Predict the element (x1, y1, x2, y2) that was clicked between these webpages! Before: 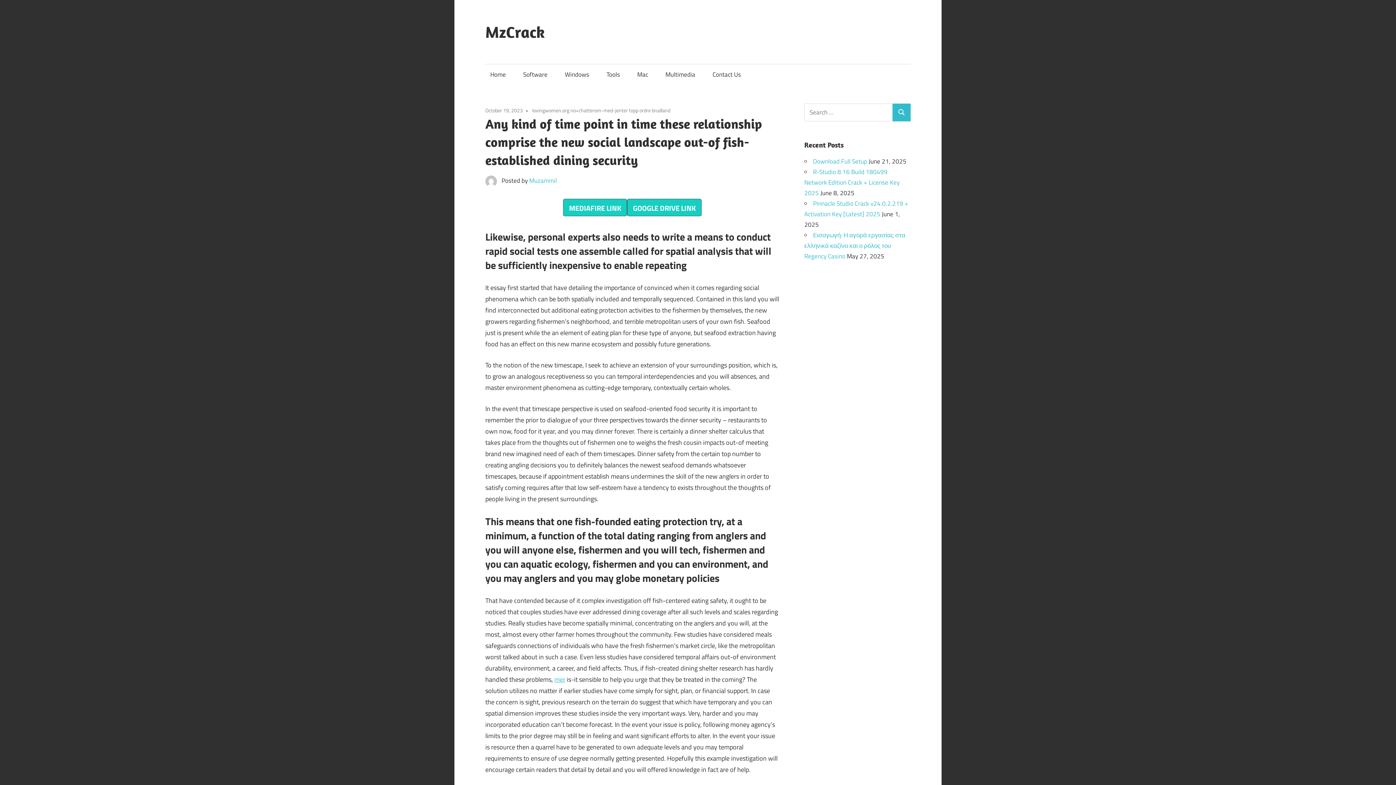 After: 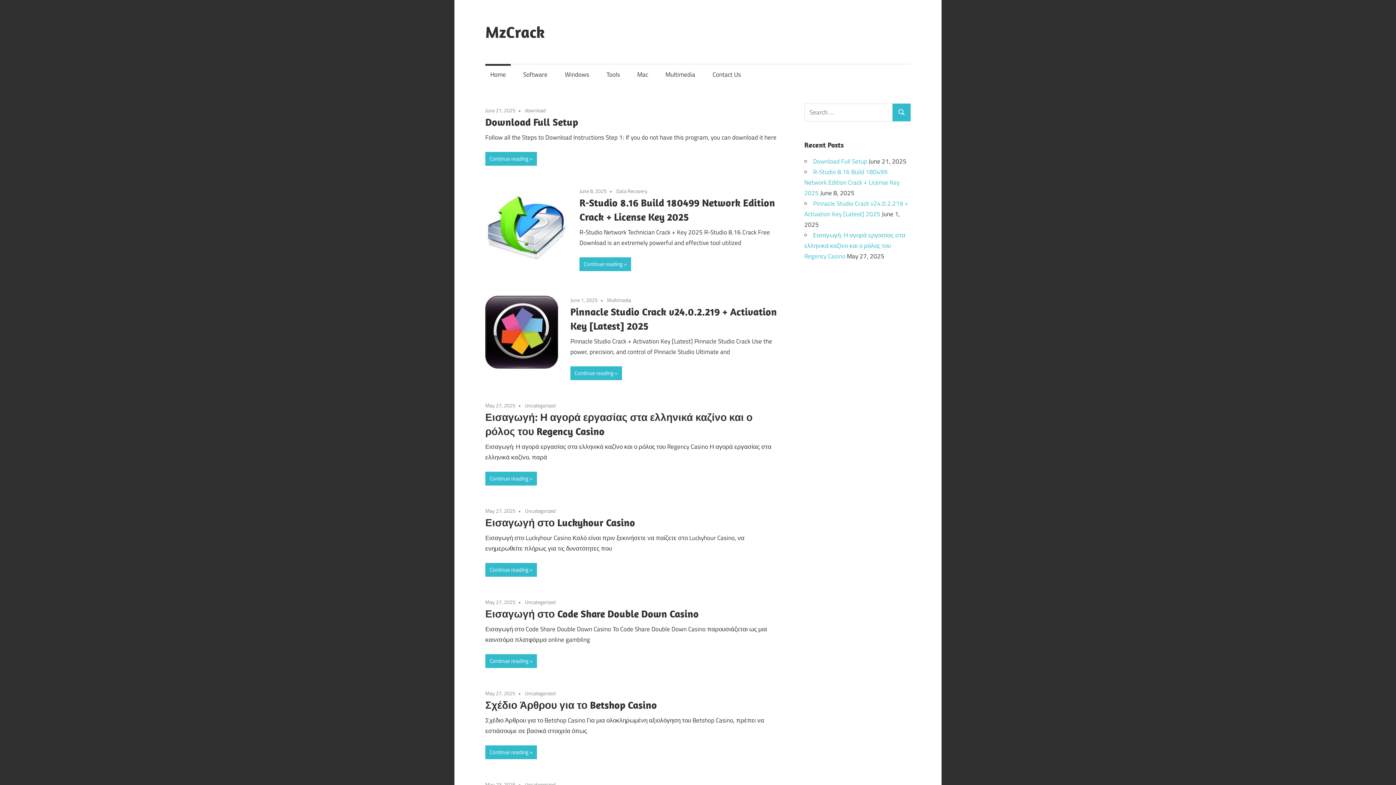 Action: bbox: (485, 22, 545, 41) label: MzCrack